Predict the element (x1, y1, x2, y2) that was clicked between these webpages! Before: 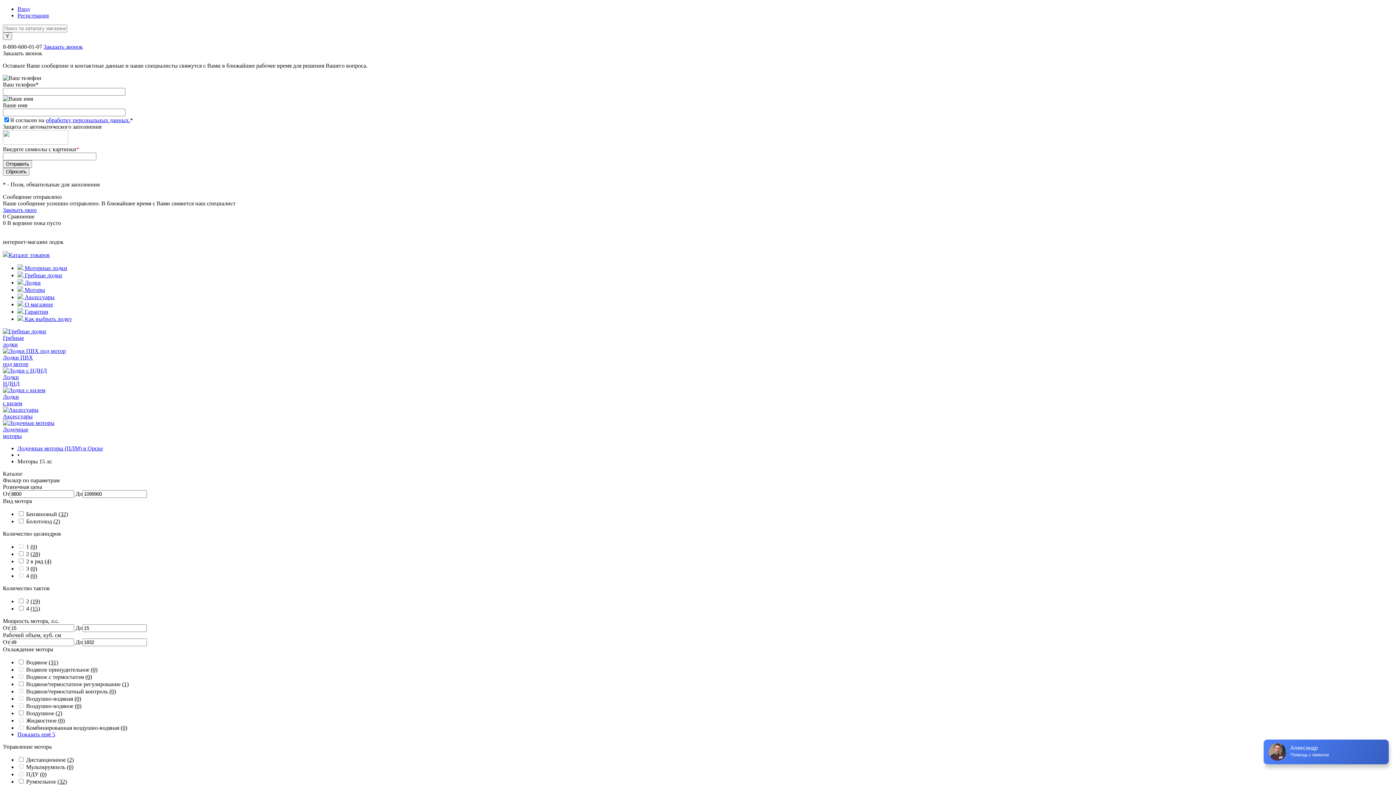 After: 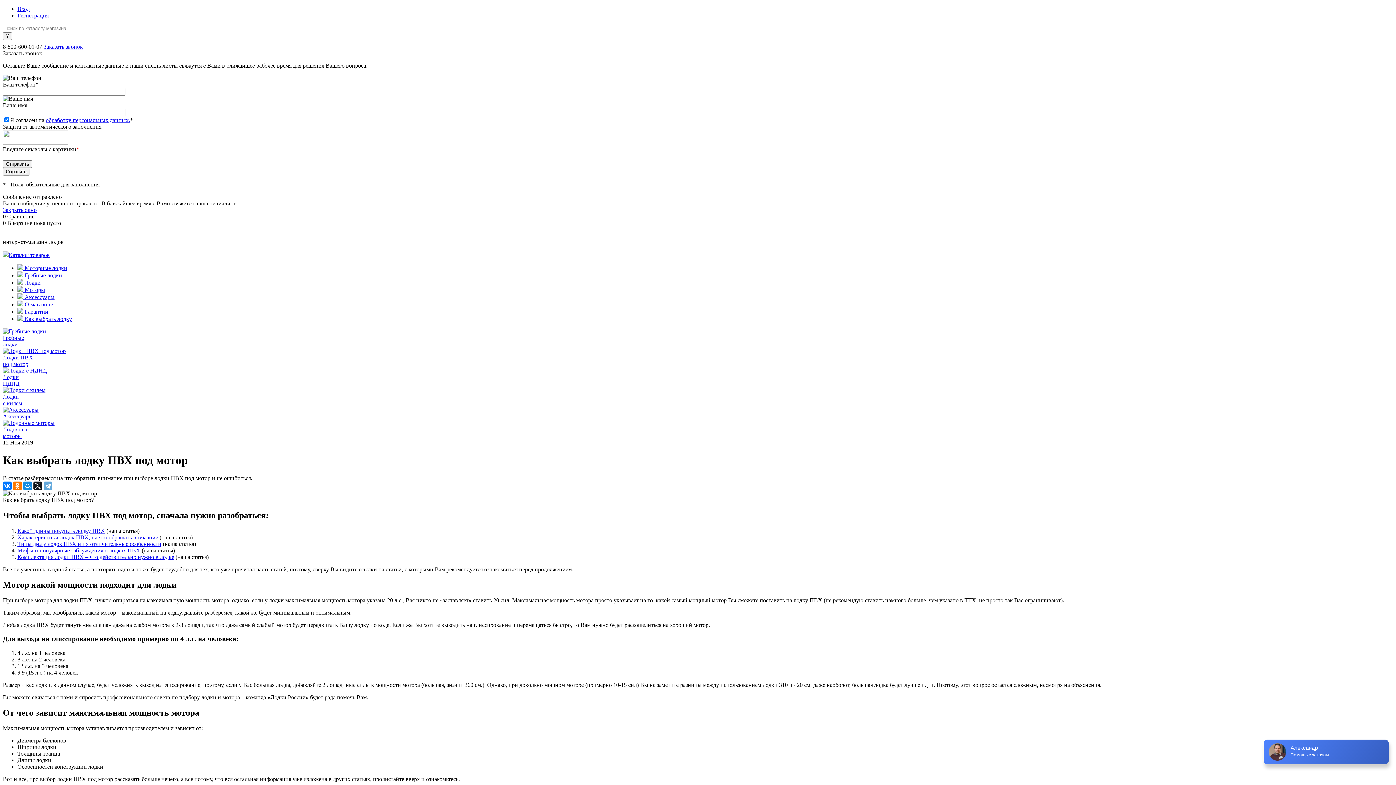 Action: bbox: (17, 316, 72, 322) label:  Как выбрать лодку